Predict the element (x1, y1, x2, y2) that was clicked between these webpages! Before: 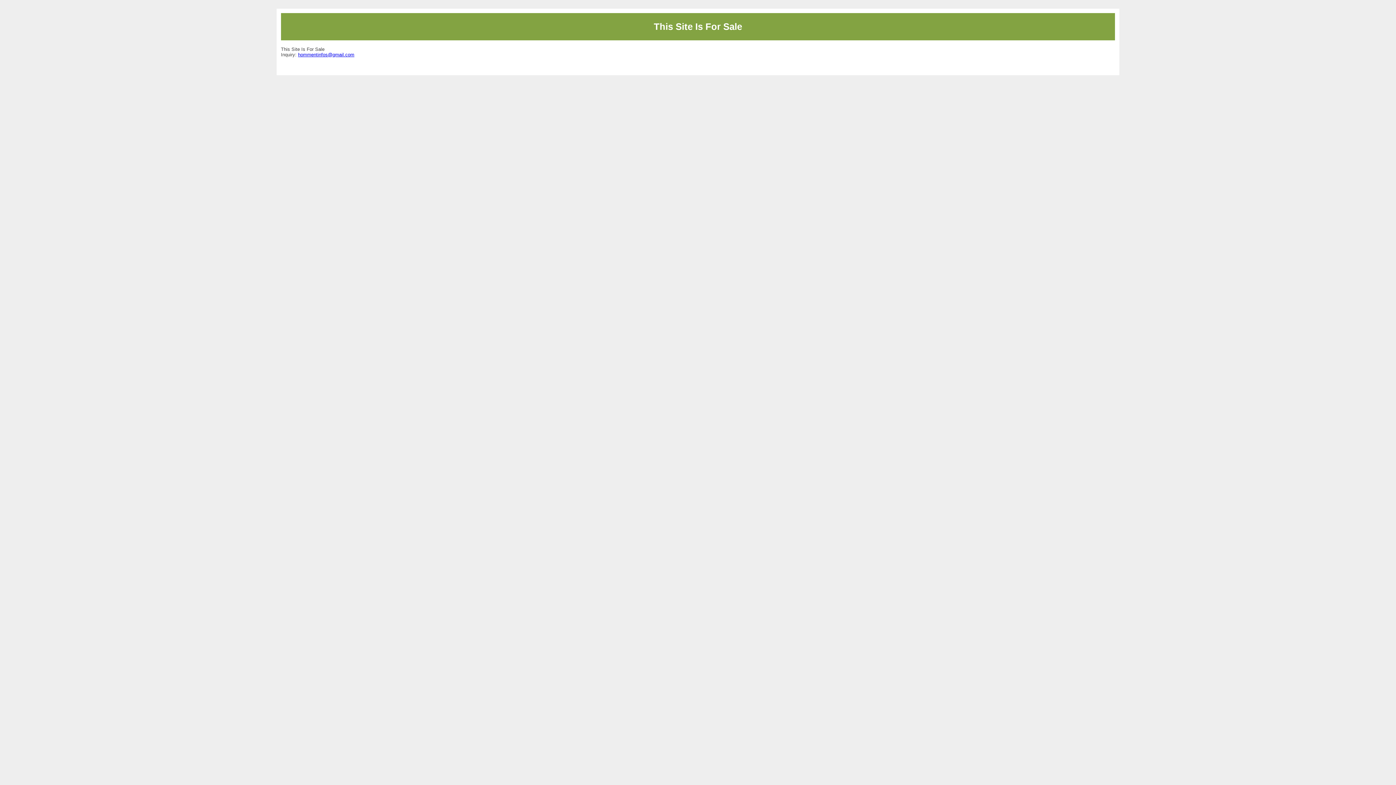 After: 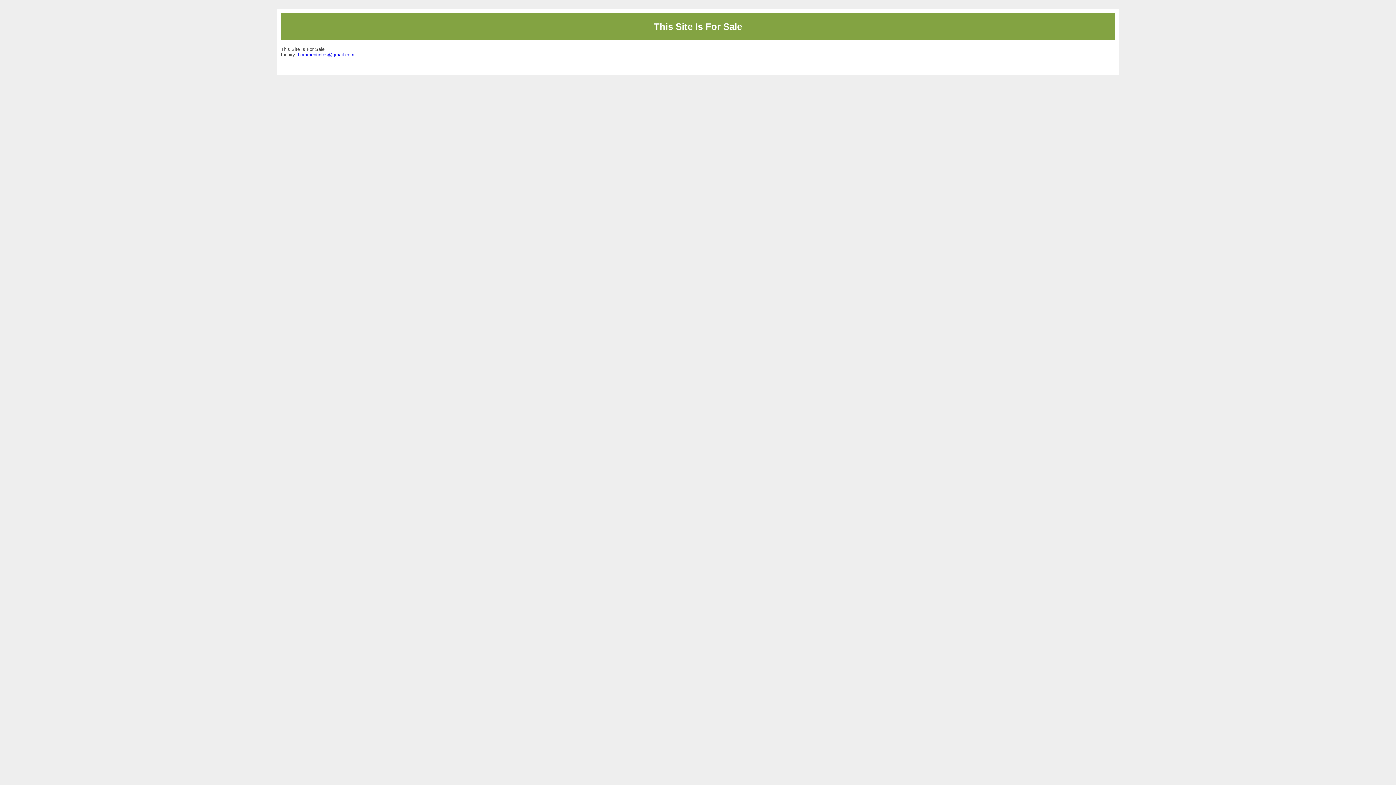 Action: bbox: (298, 52, 354, 57) label: hommentinfos@gmail.com